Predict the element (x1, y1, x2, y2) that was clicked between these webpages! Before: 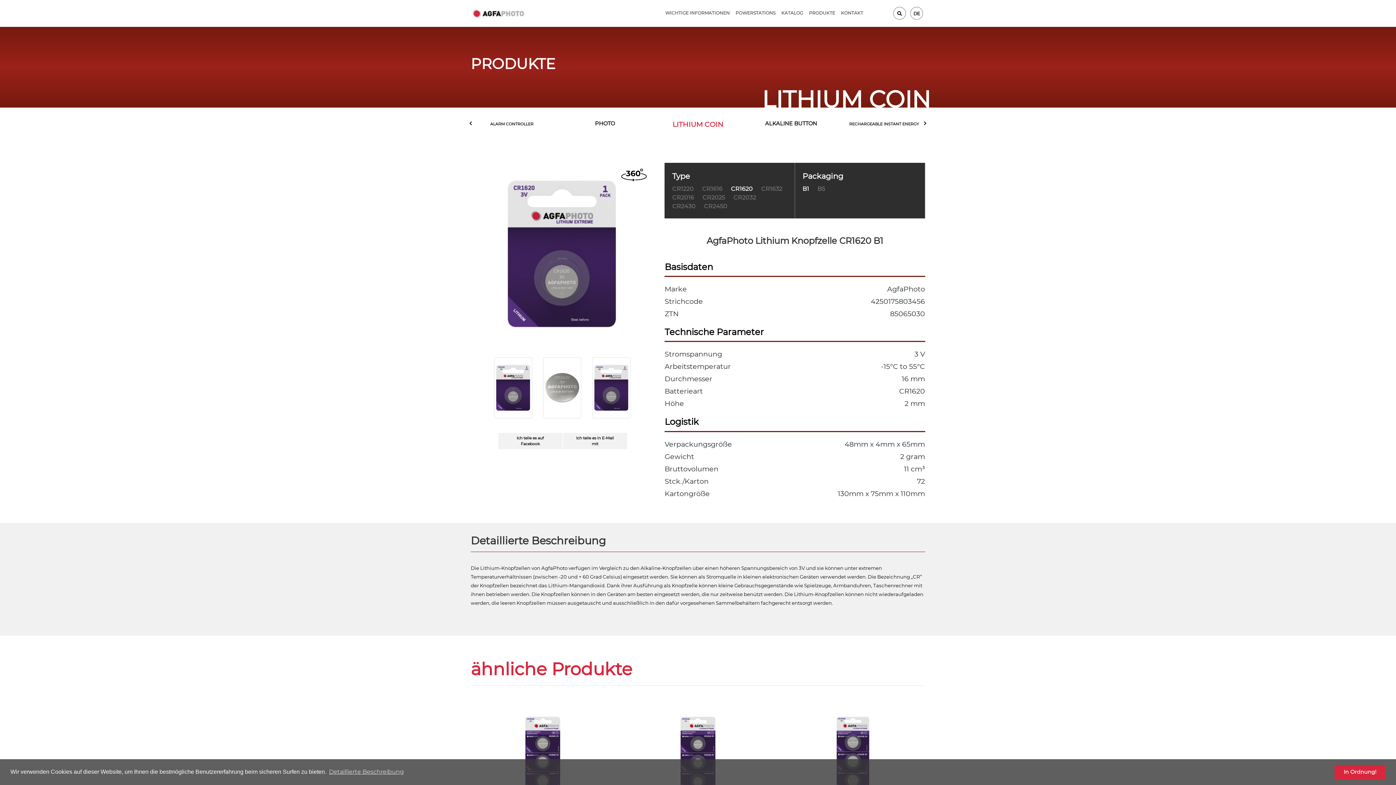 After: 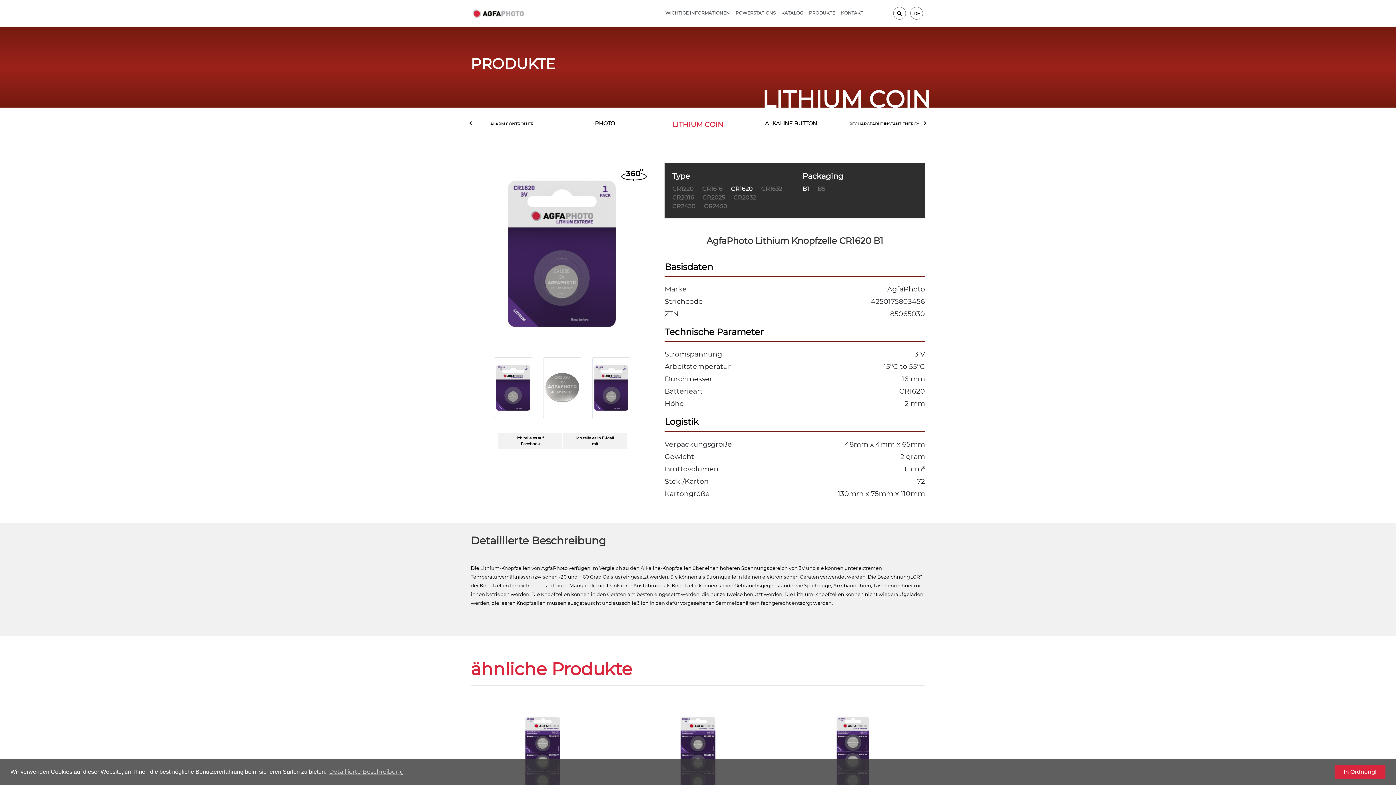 Action: label: Basisdaten bbox: (664, 260, 925, 277)